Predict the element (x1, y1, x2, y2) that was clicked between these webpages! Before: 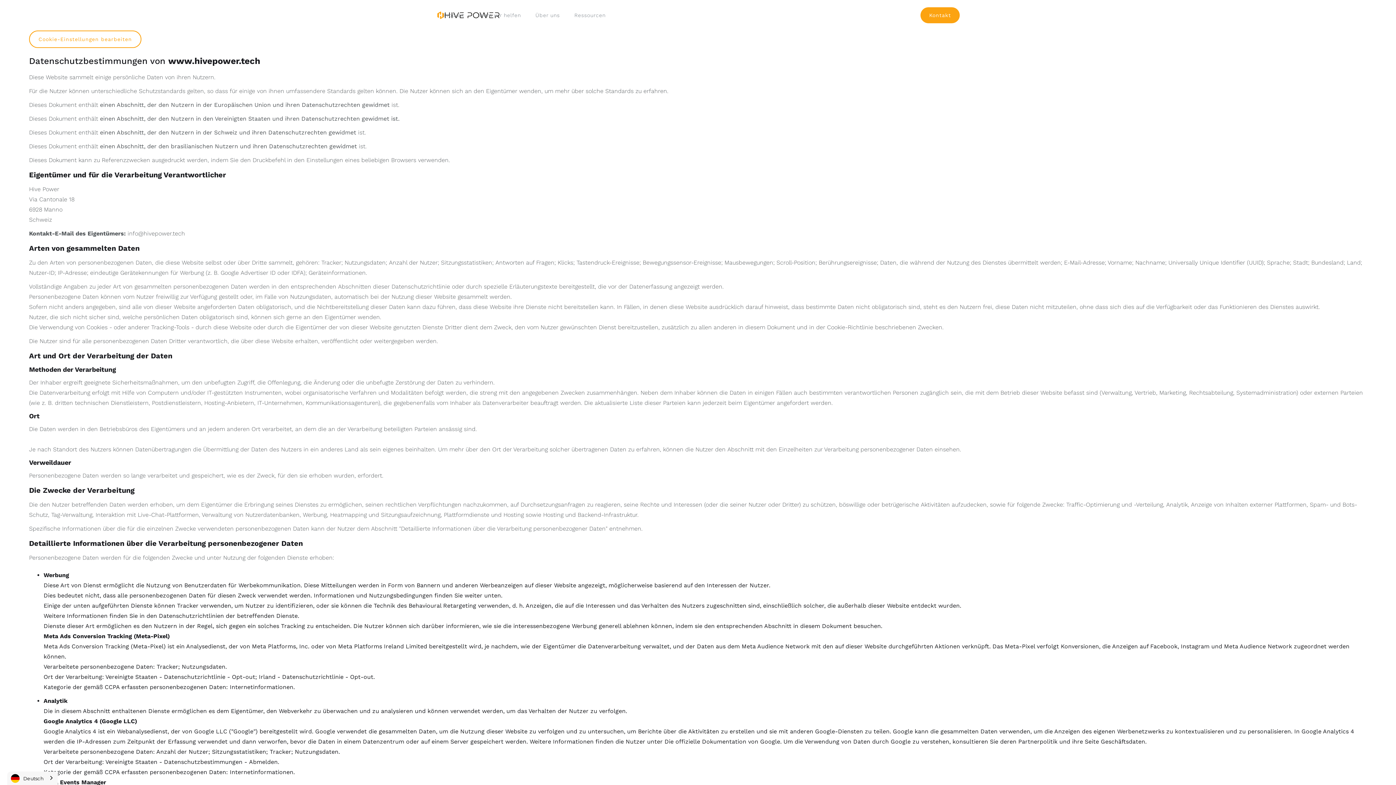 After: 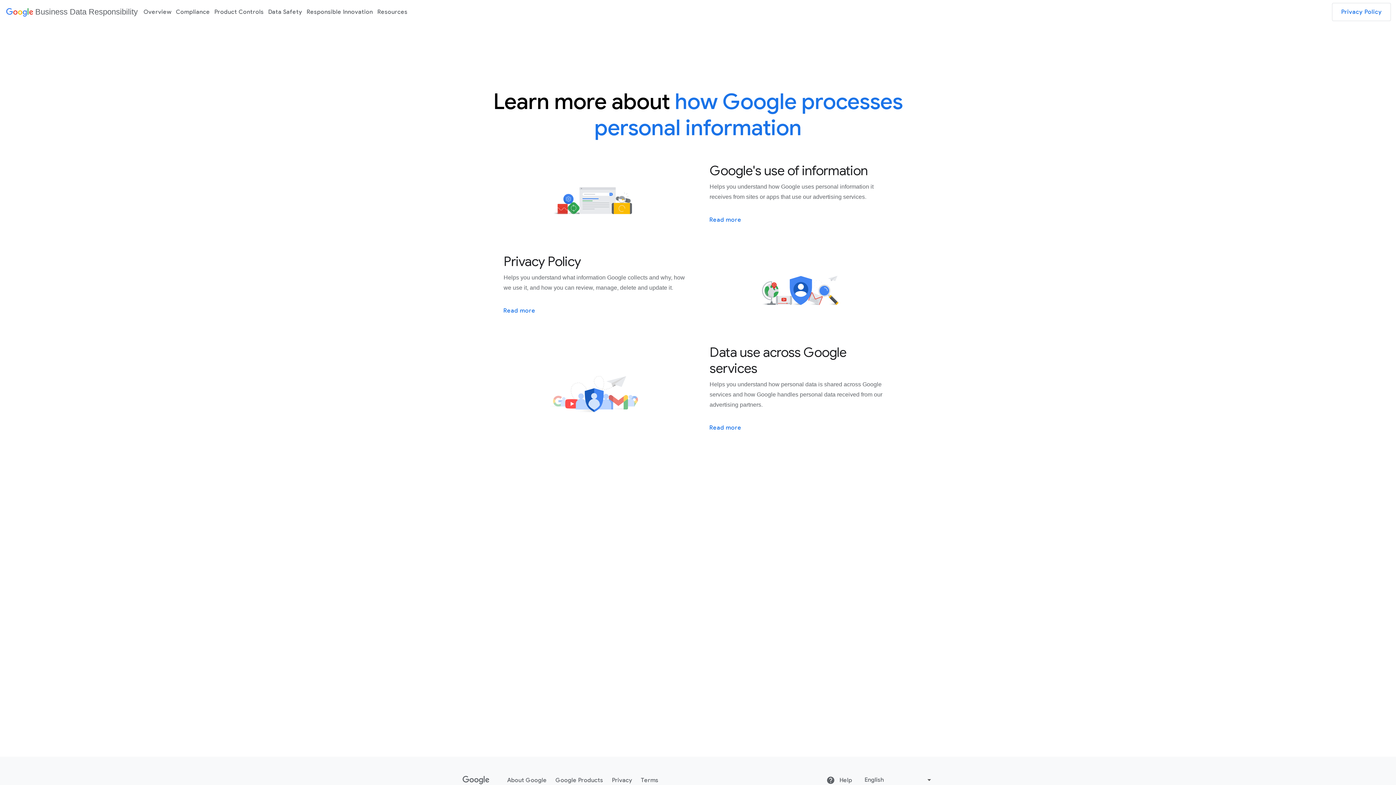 Action: label: Datenschutzbestimmungen bbox: (164, 757, 242, 767)